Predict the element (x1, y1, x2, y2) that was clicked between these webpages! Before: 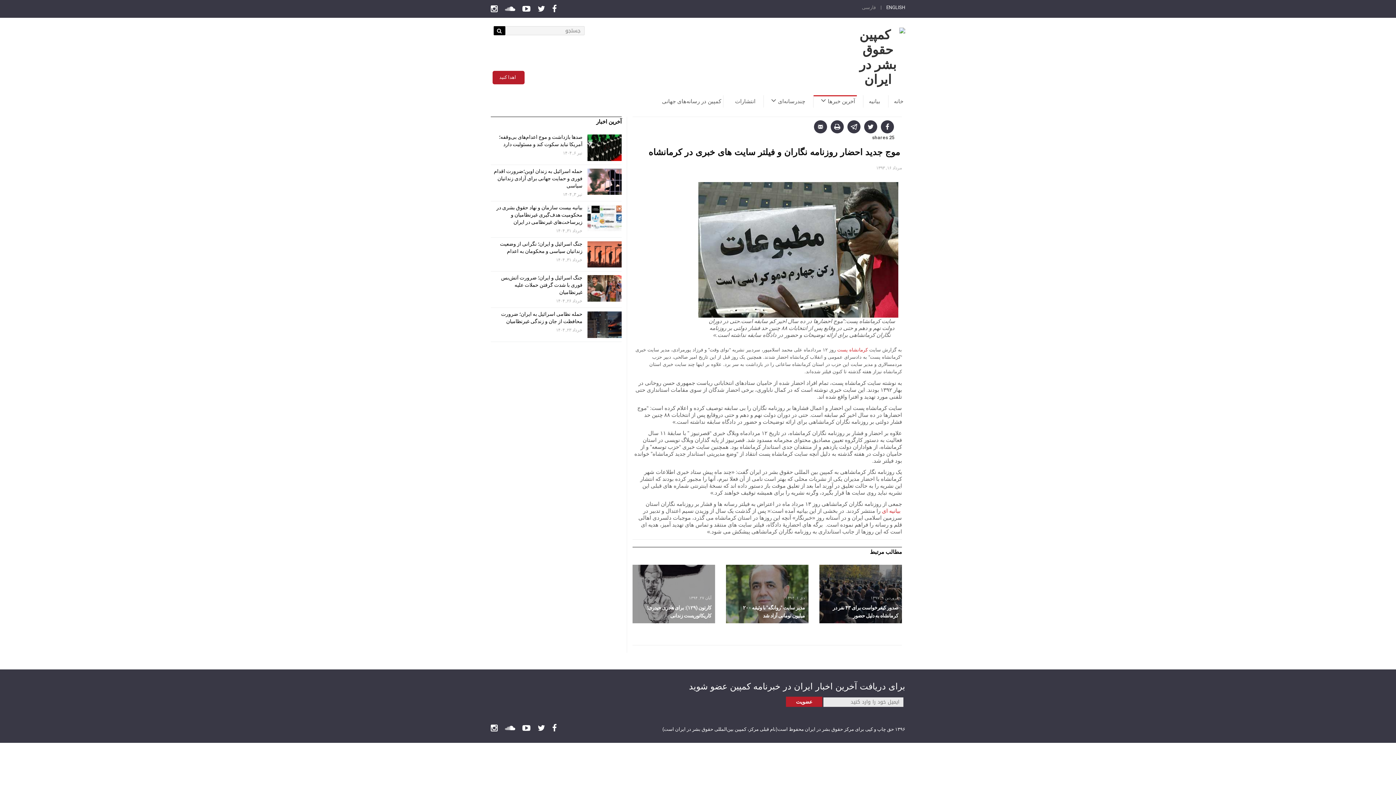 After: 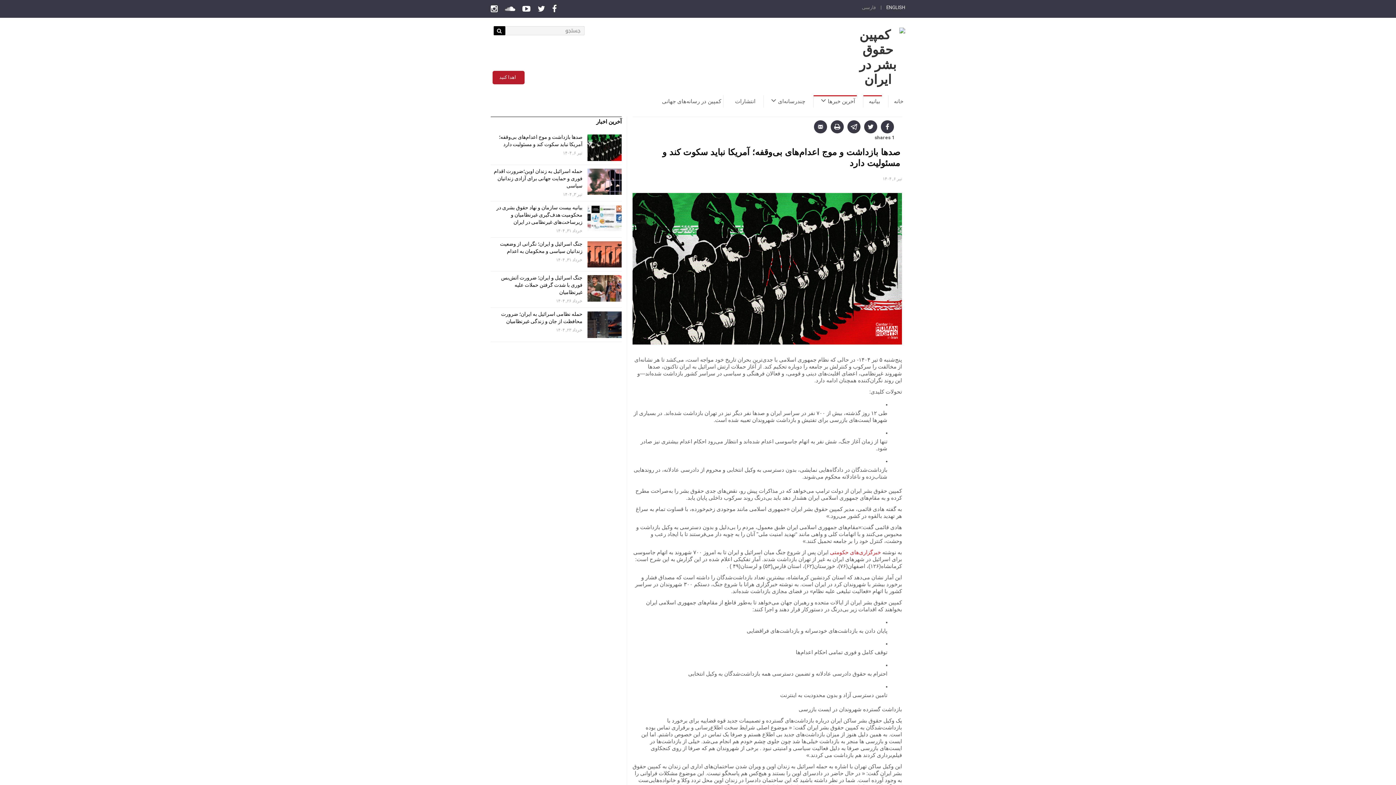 Action: bbox: (587, 134, 621, 160)